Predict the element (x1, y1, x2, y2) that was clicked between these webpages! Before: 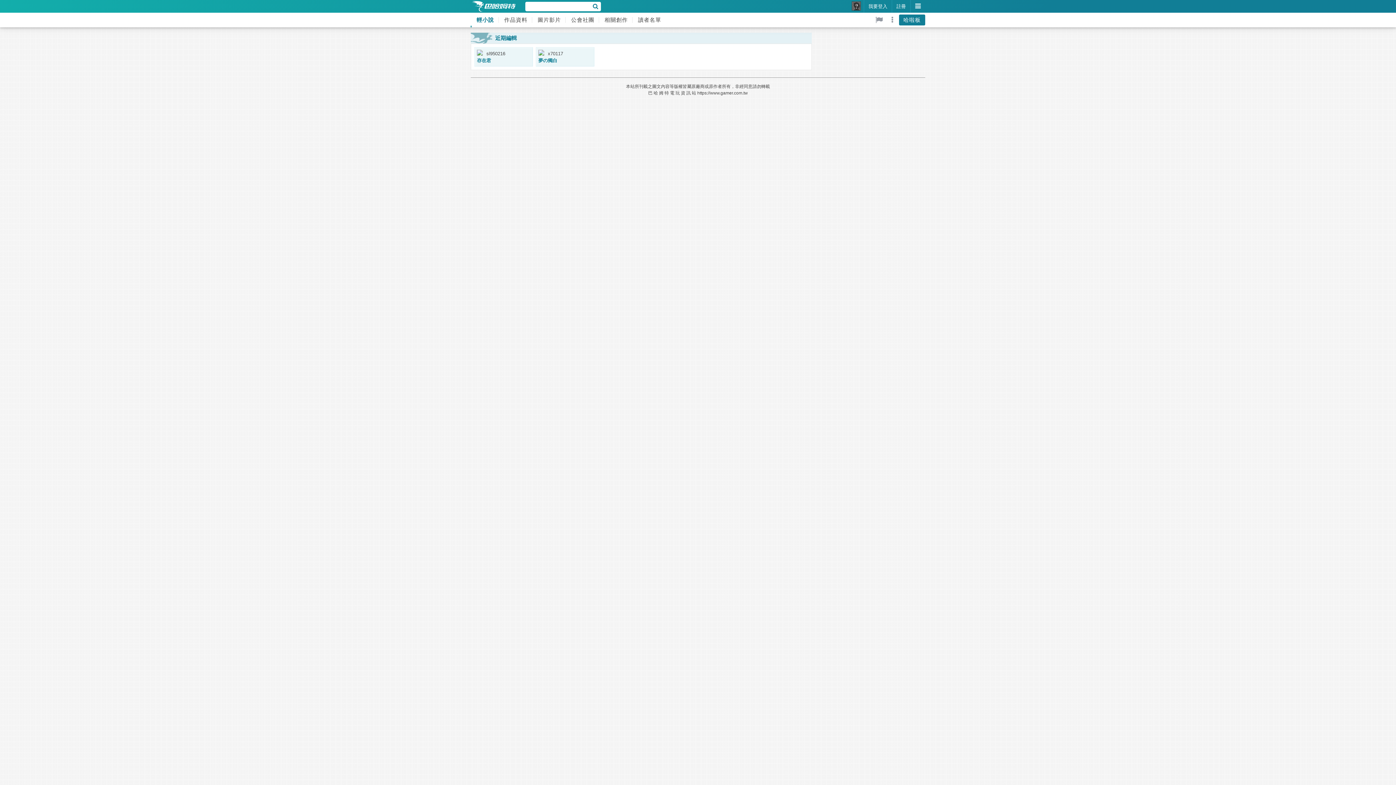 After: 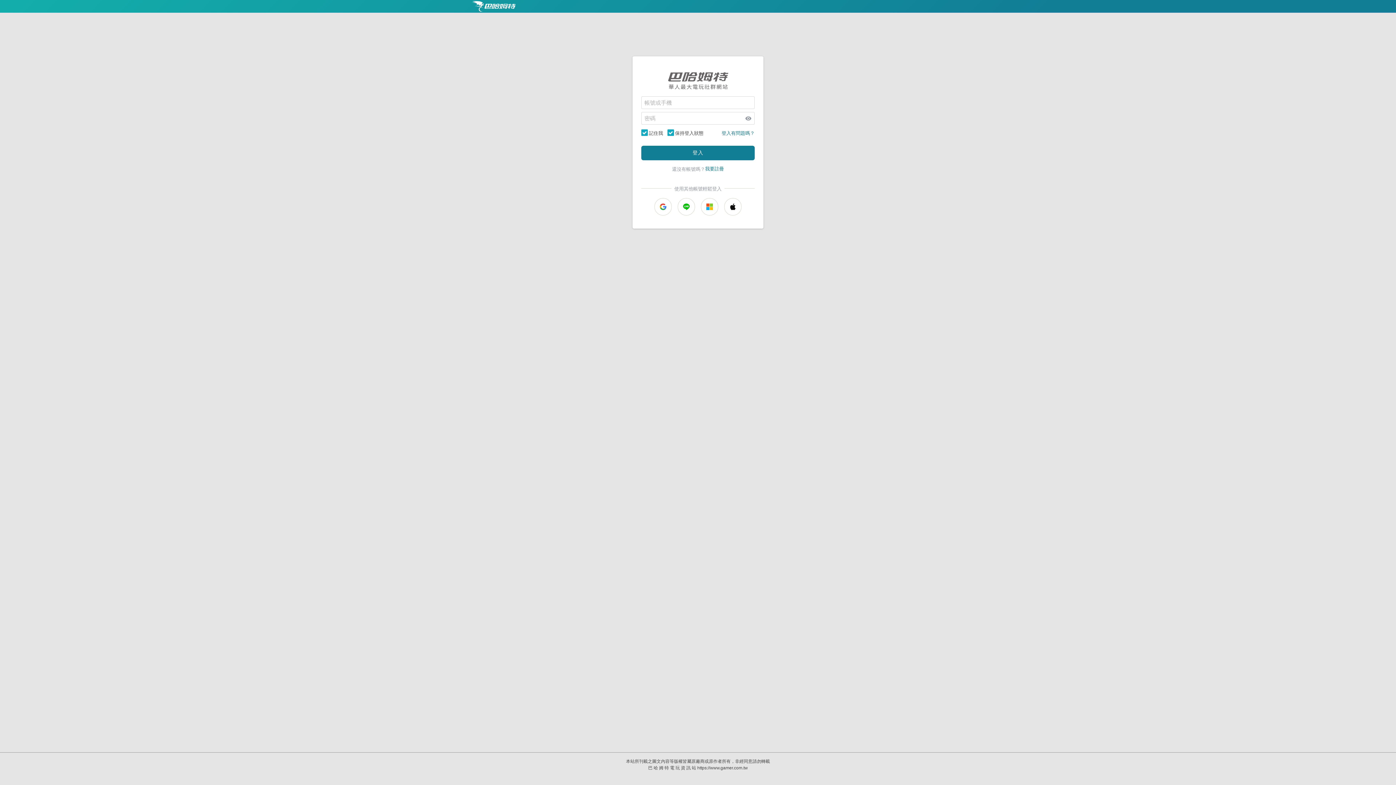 Action: label: 我要登入 bbox: (864, 0, 892, 12)